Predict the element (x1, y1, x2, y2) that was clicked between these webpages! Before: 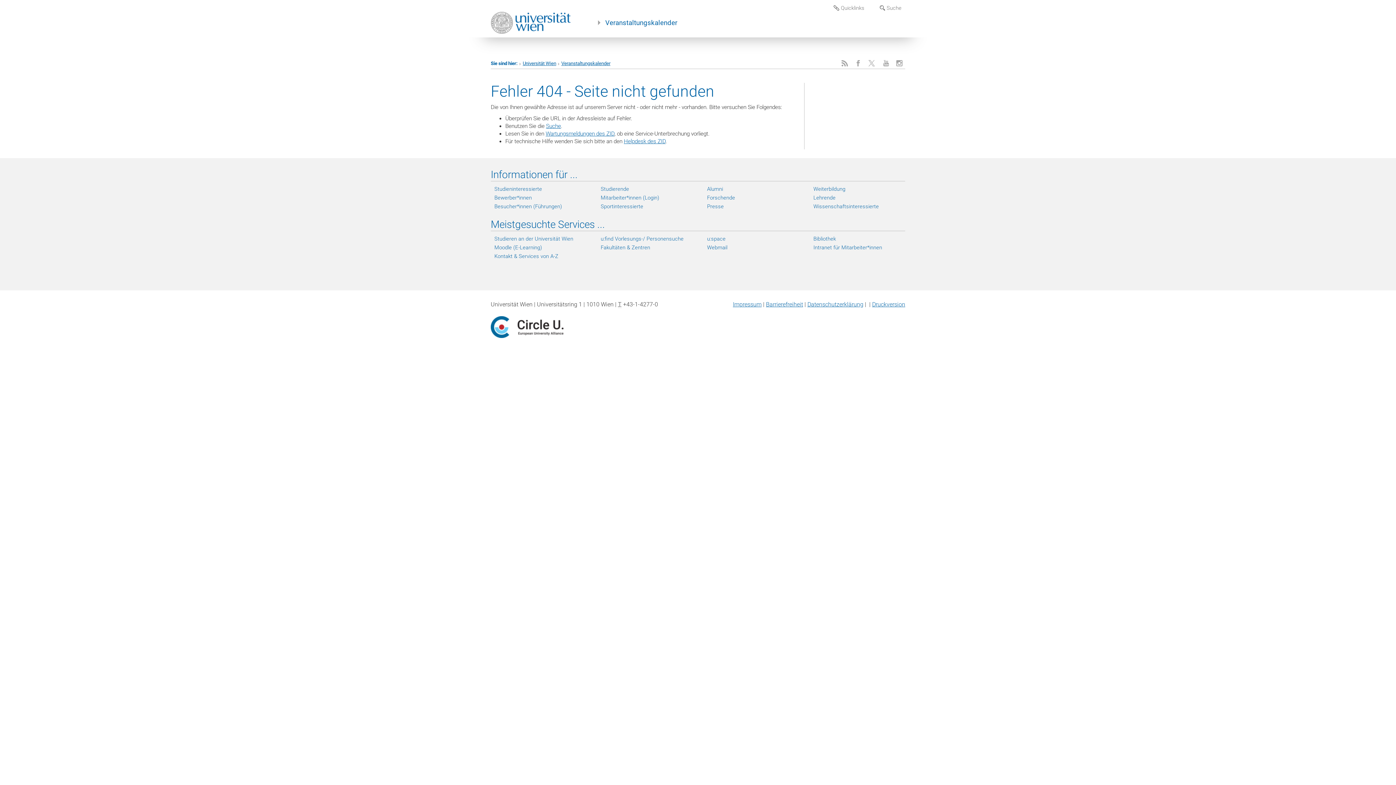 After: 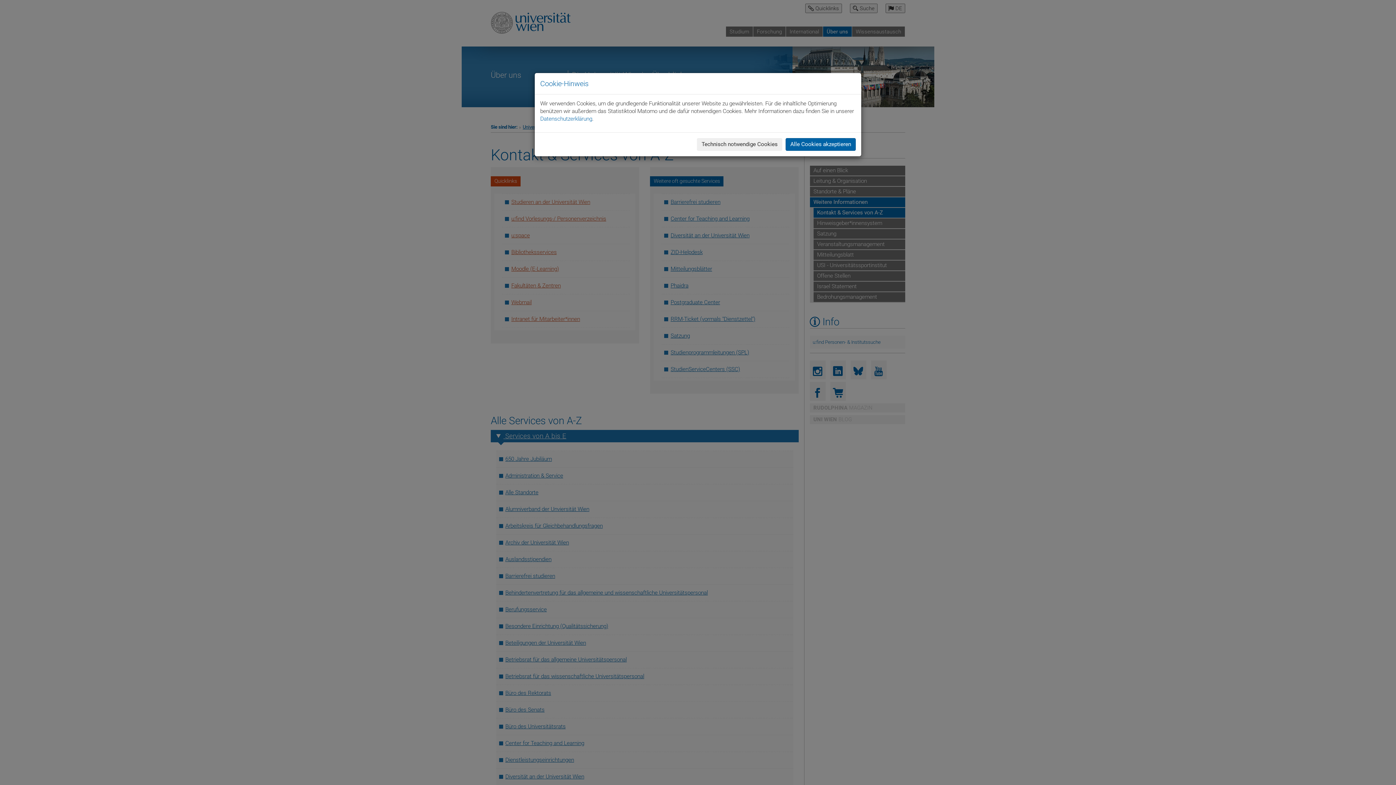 Action: label: Kontakt & Services von A-Z bbox: (494, 252, 586, 259)